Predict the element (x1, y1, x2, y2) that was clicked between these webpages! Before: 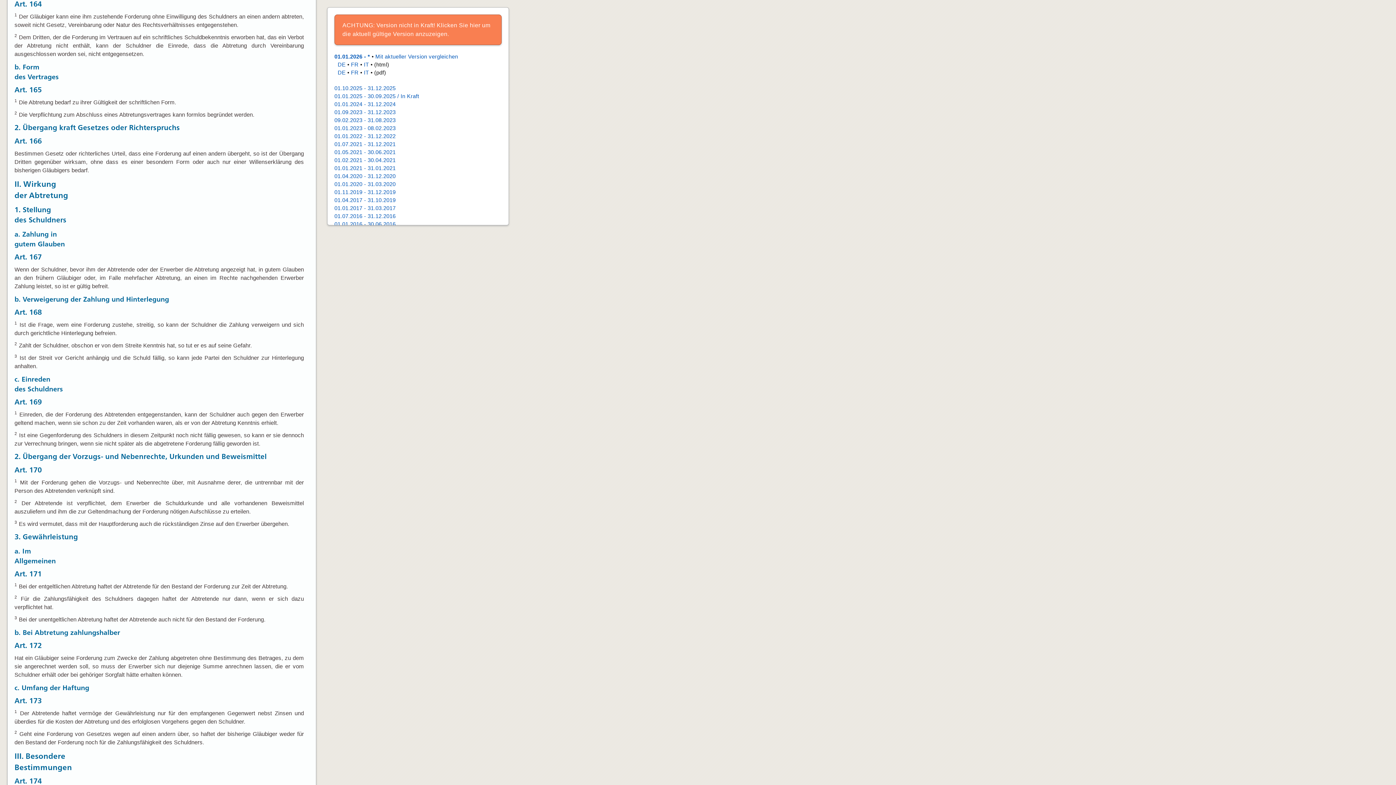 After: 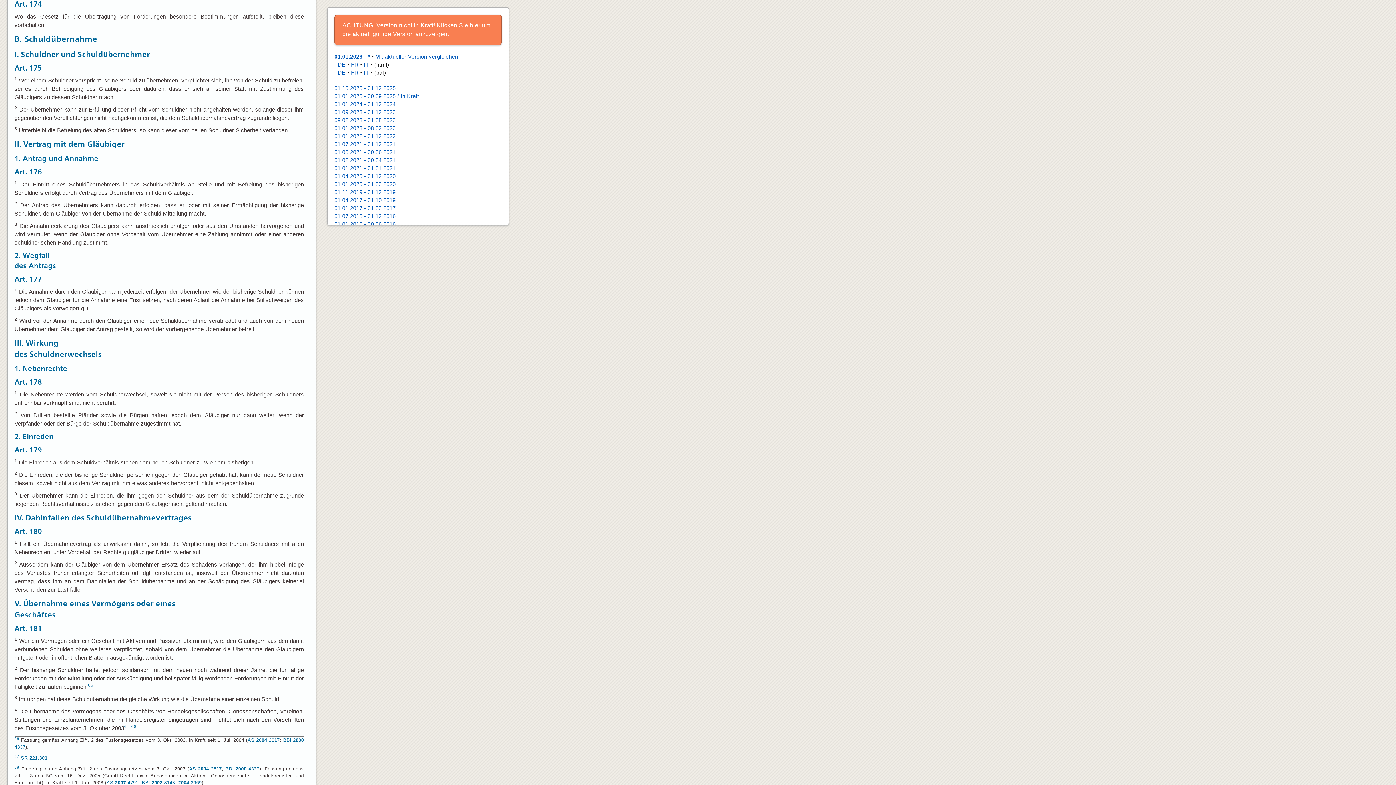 Action: bbox: (14, 777, 41, 785) label: Art. 174